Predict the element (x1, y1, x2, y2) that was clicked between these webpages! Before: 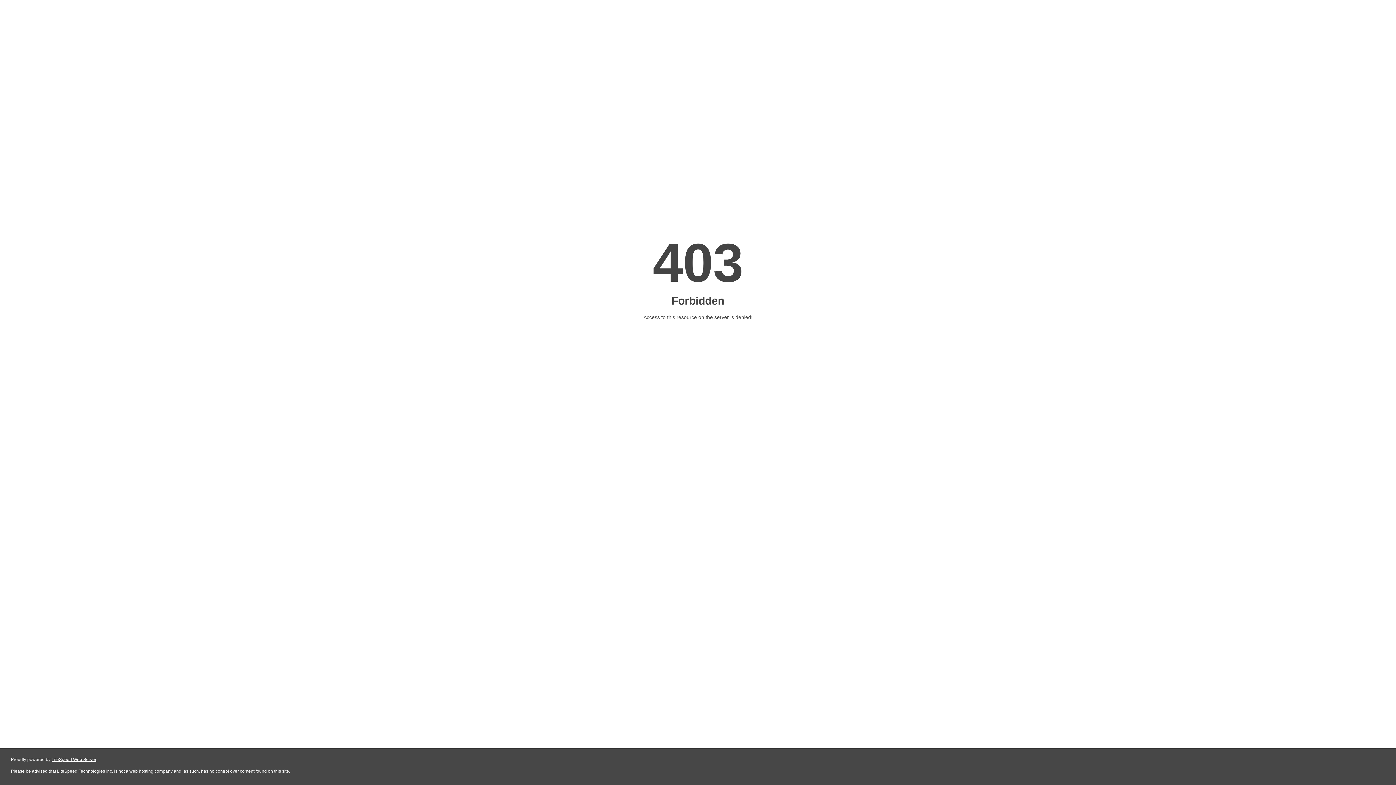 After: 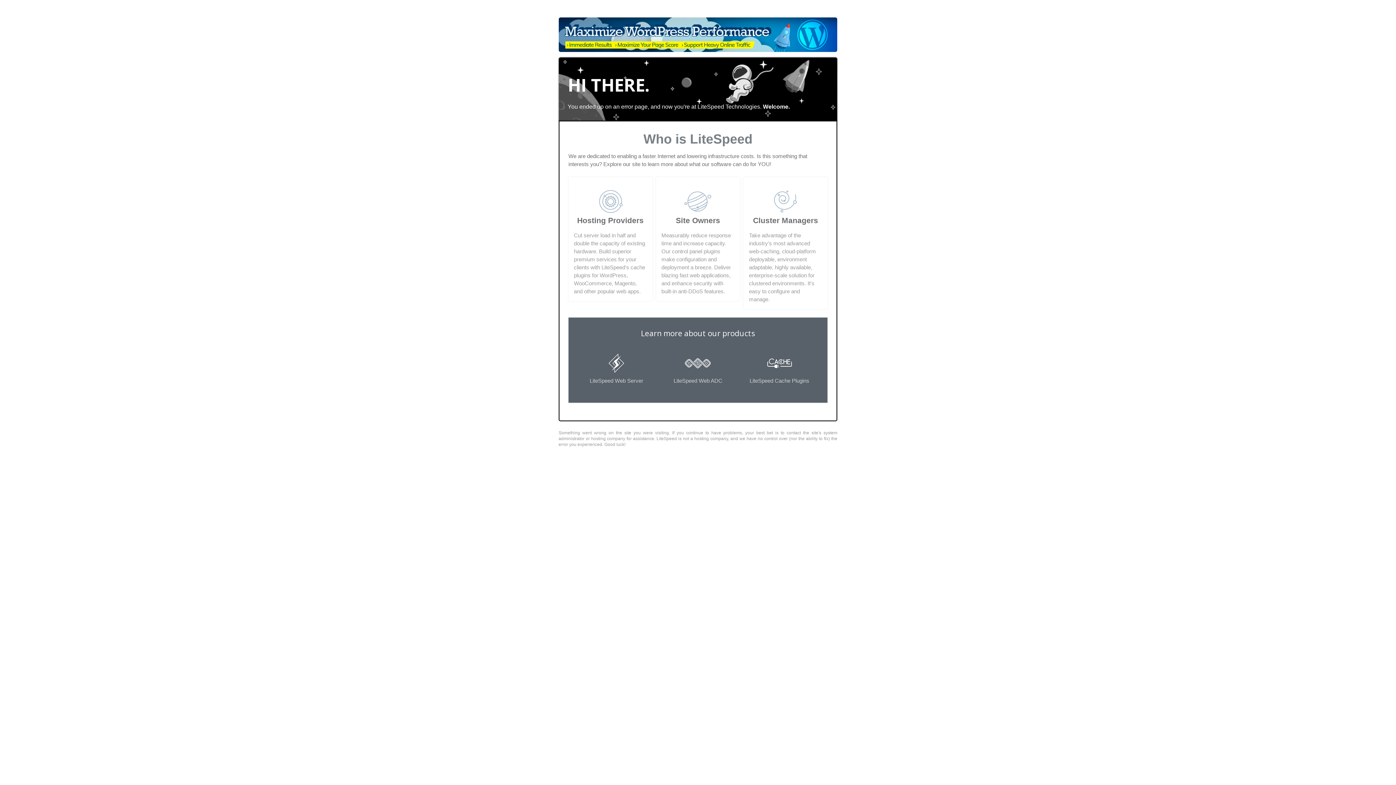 Action: bbox: (51, 757, 96, 762) label: LiteSpeed Web Server